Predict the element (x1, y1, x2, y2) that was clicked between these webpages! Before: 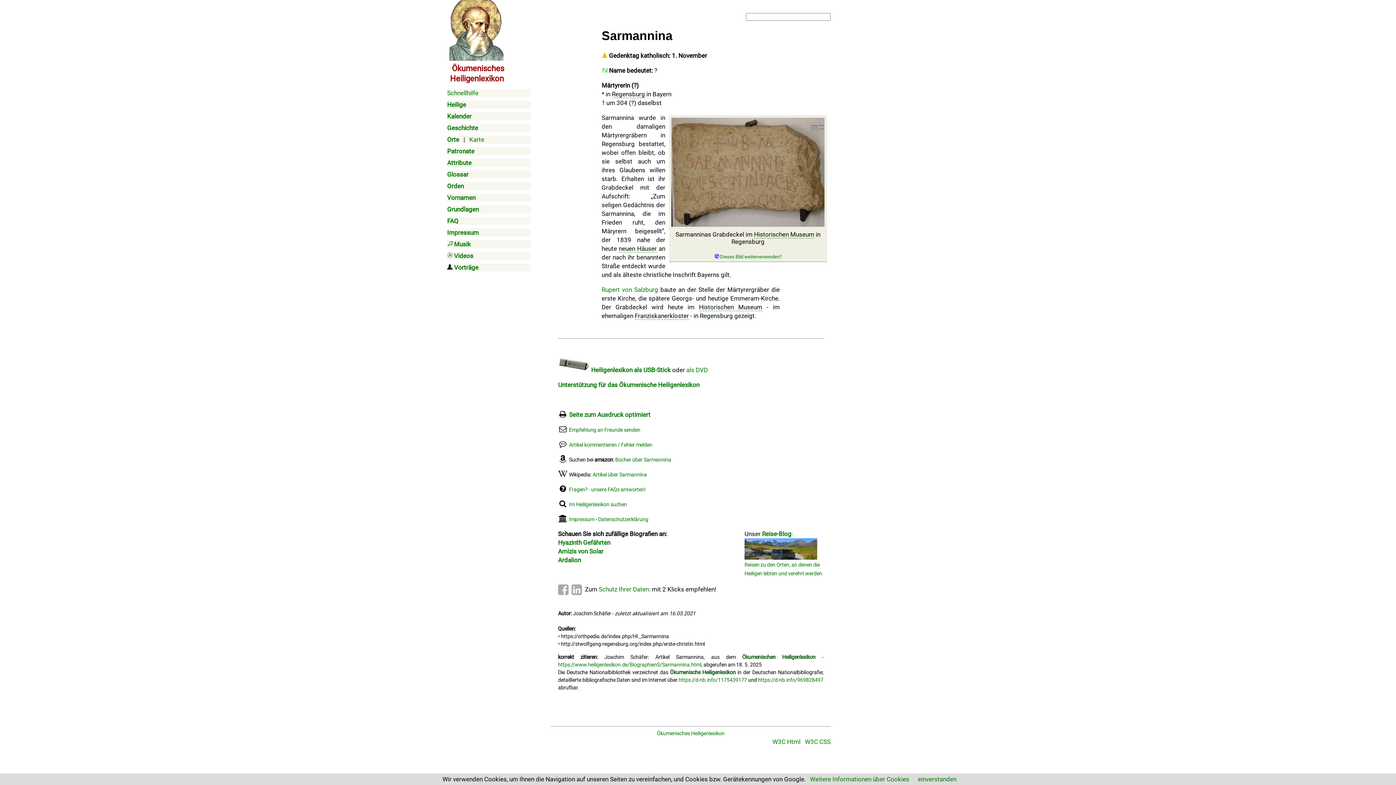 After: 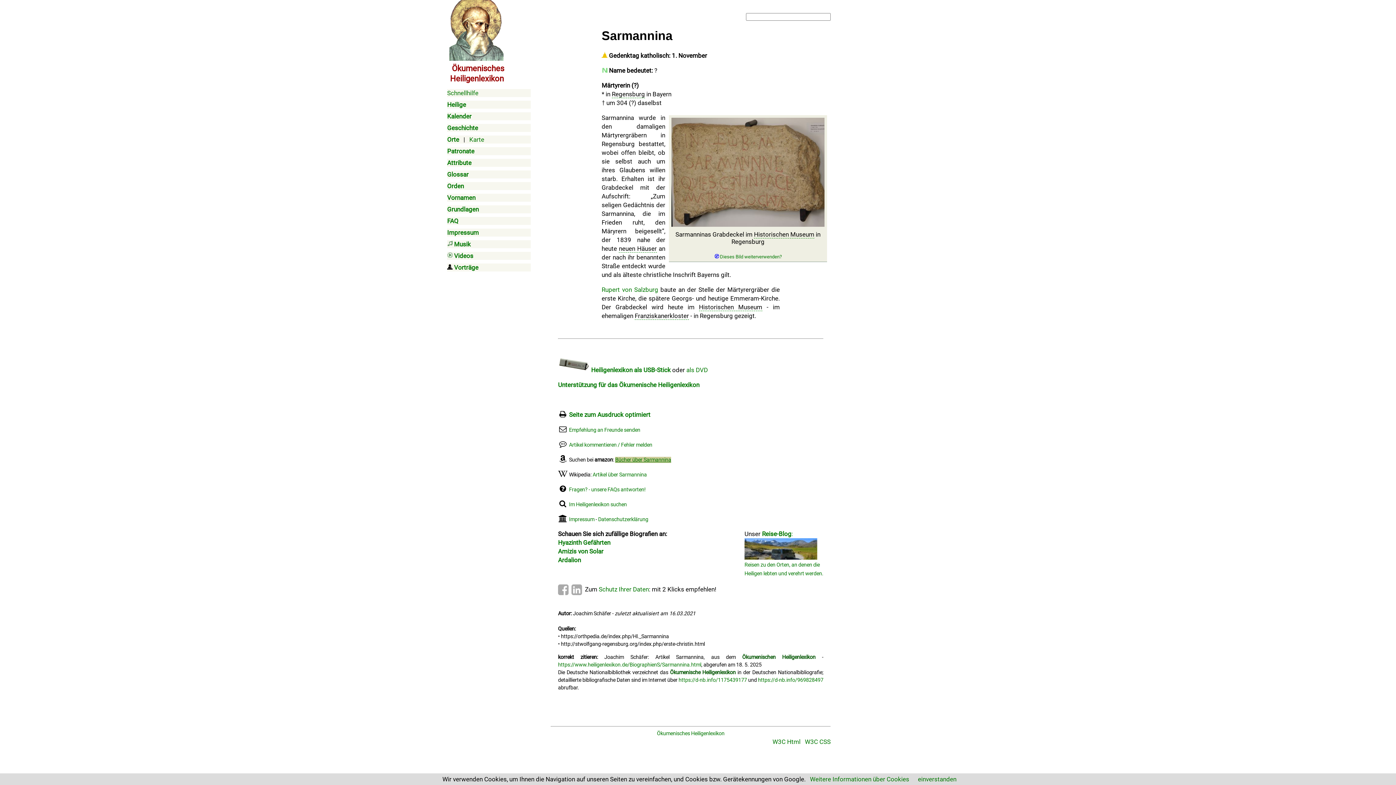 Action: label: Bücher über Sarmannina bbox: (615, 457, 671, 463)